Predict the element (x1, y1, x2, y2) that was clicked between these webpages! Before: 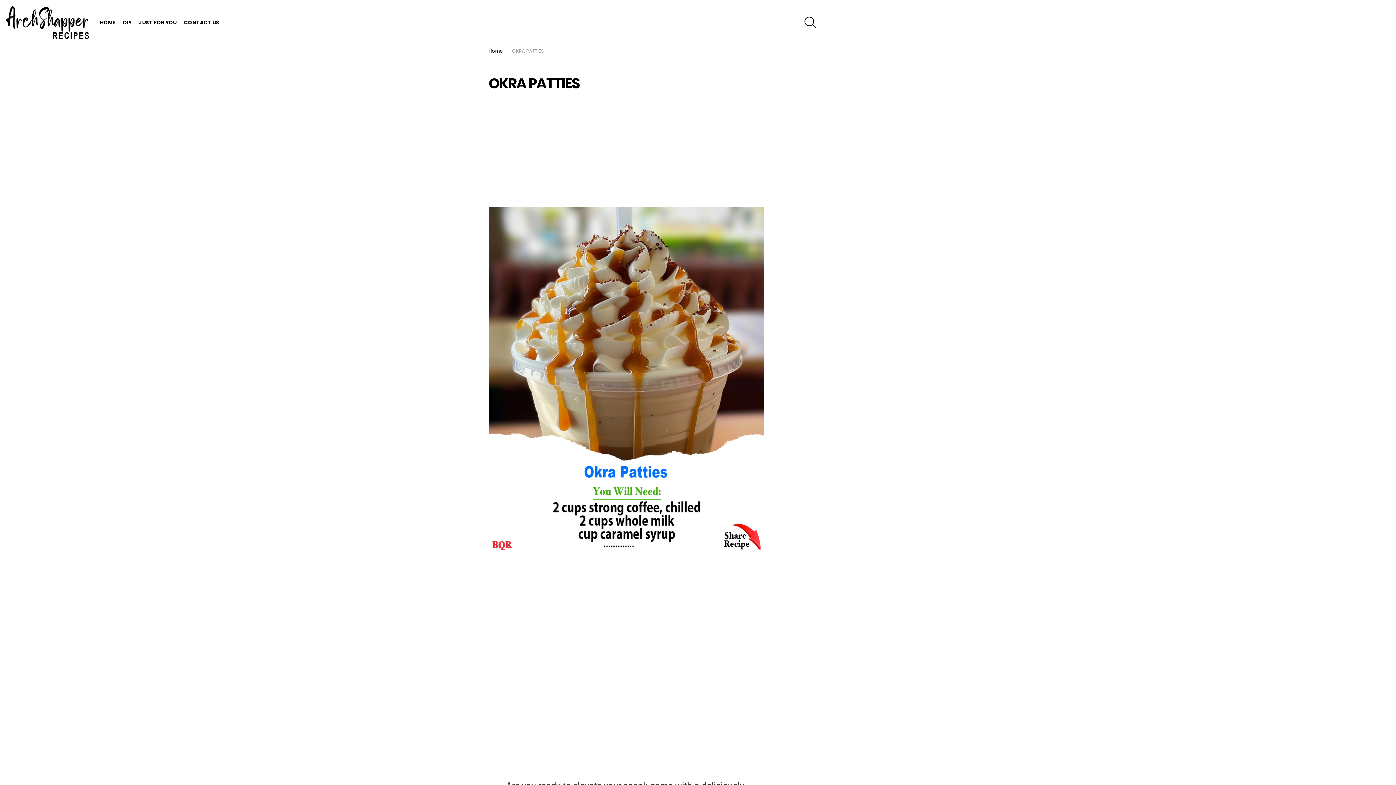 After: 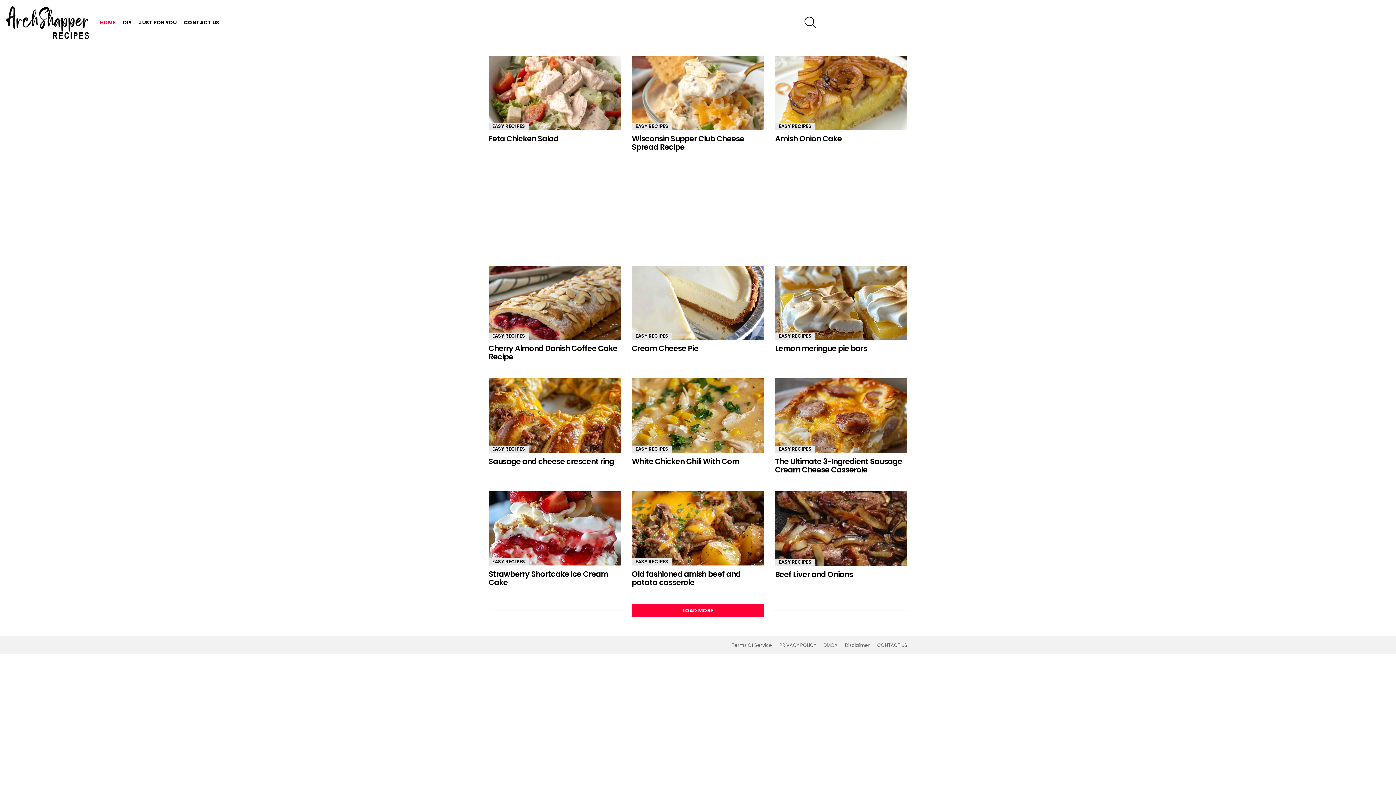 Action: label: Home bbox: (488, 47, 503, 54)